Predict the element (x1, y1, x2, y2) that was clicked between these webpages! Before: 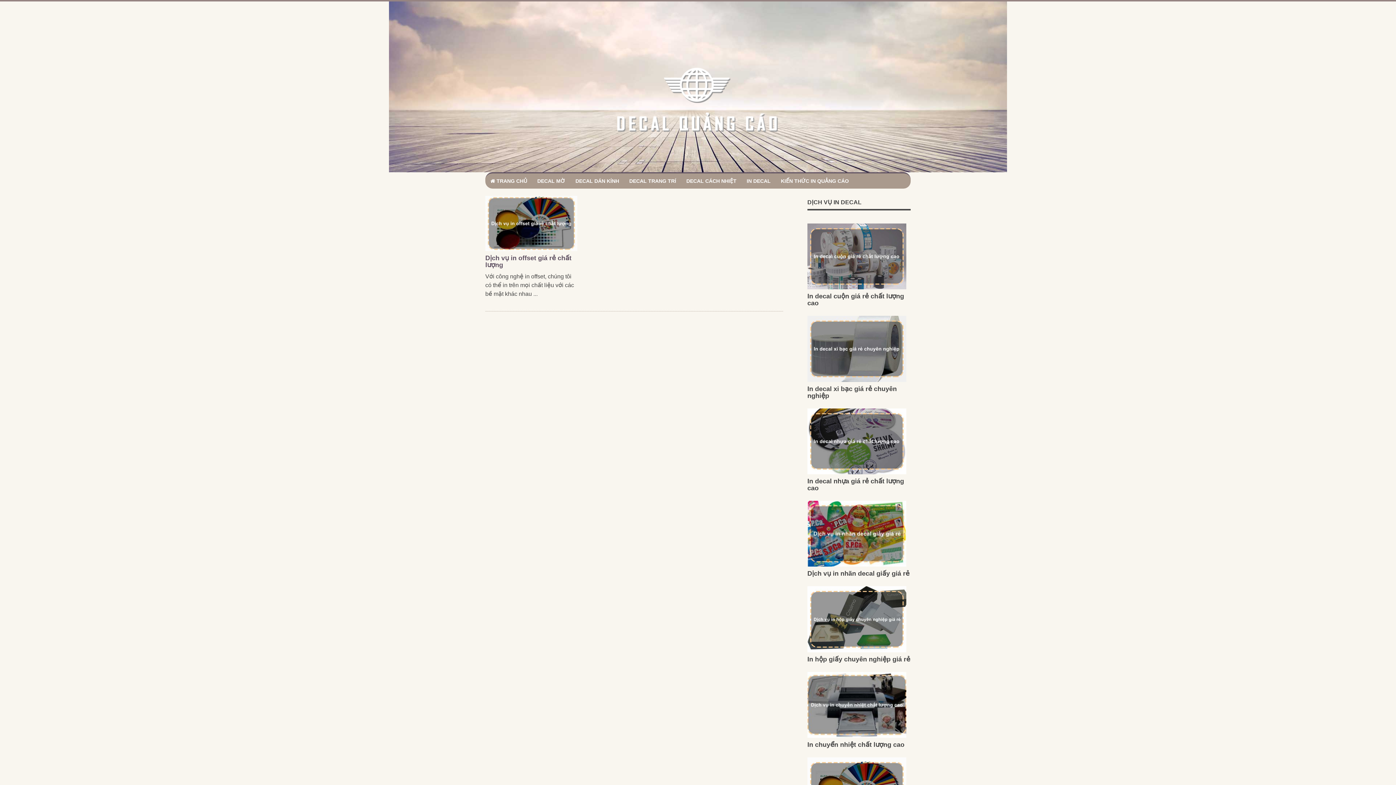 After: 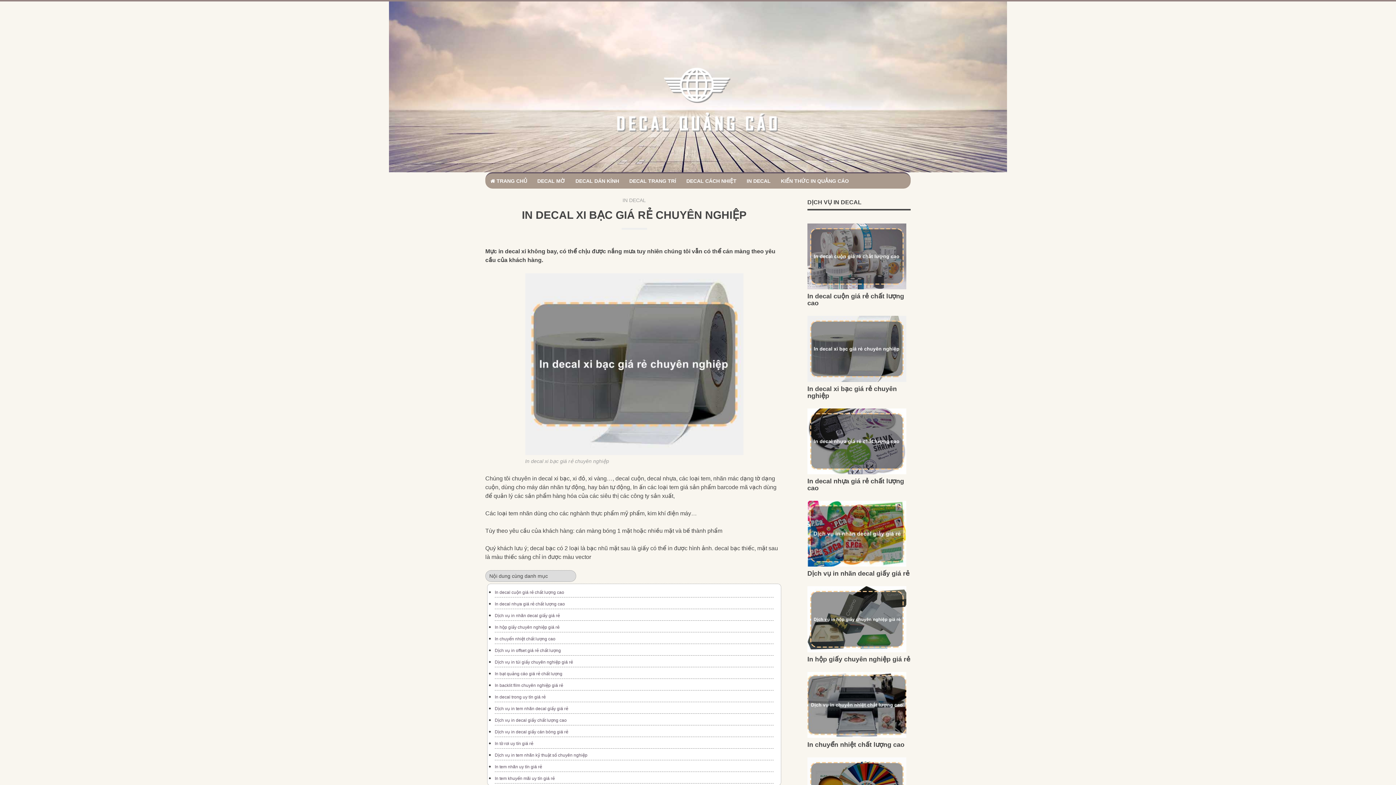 Action: bbox: (807, 385, 897, 399) label: In decal xi bạc giá rẻ chuyên nghiệp